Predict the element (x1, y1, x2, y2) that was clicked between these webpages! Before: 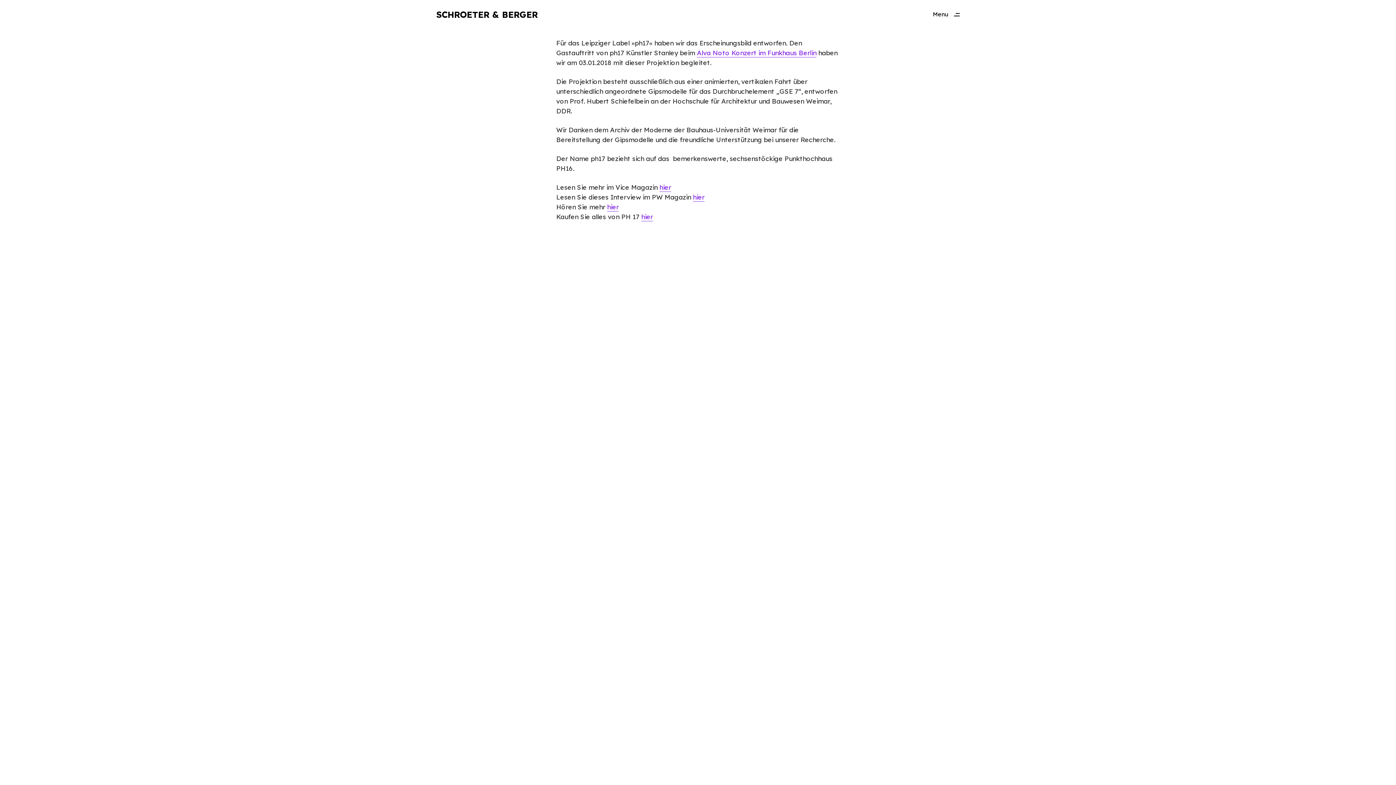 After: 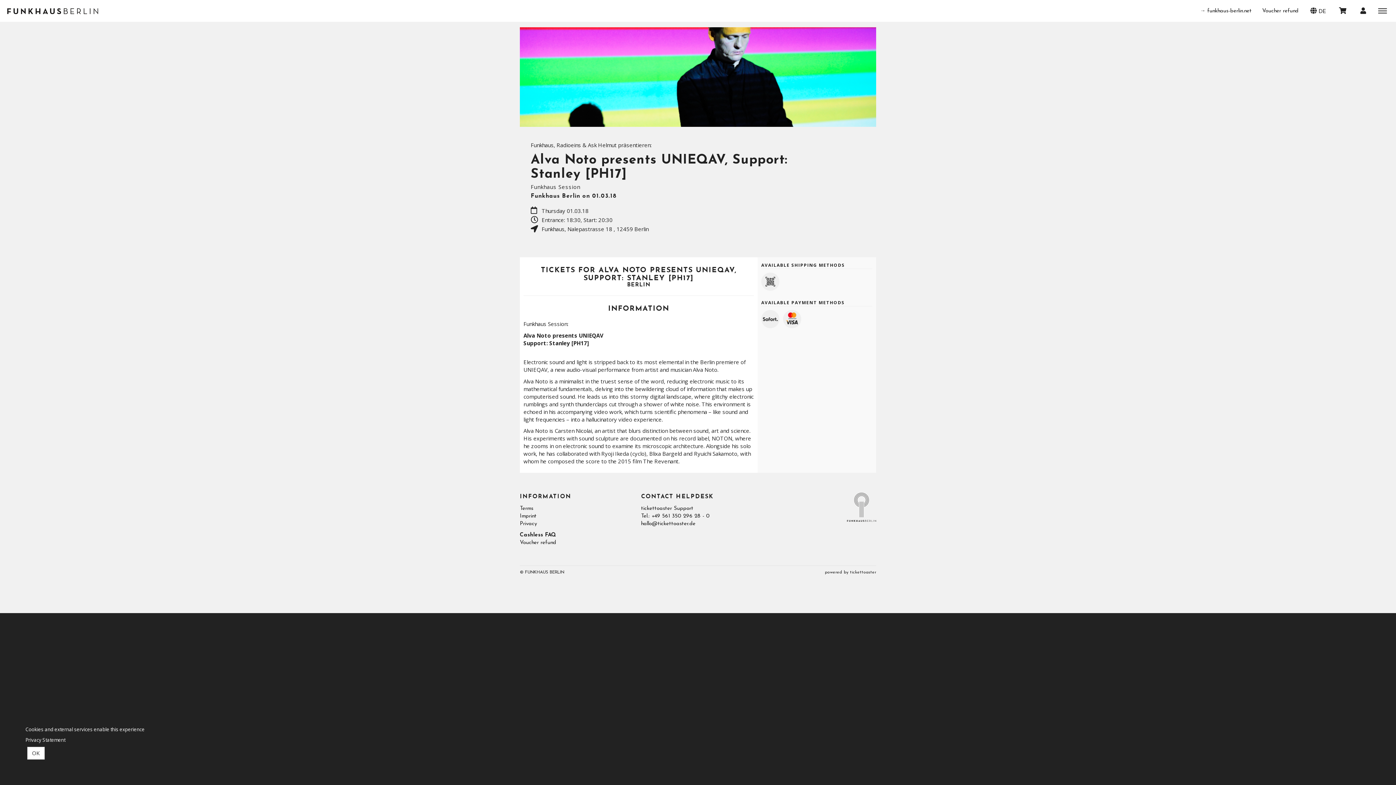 Action: label: Alva Noto Konzert im Funkhaus Berlin bbox: (697, 48, 816, 57)